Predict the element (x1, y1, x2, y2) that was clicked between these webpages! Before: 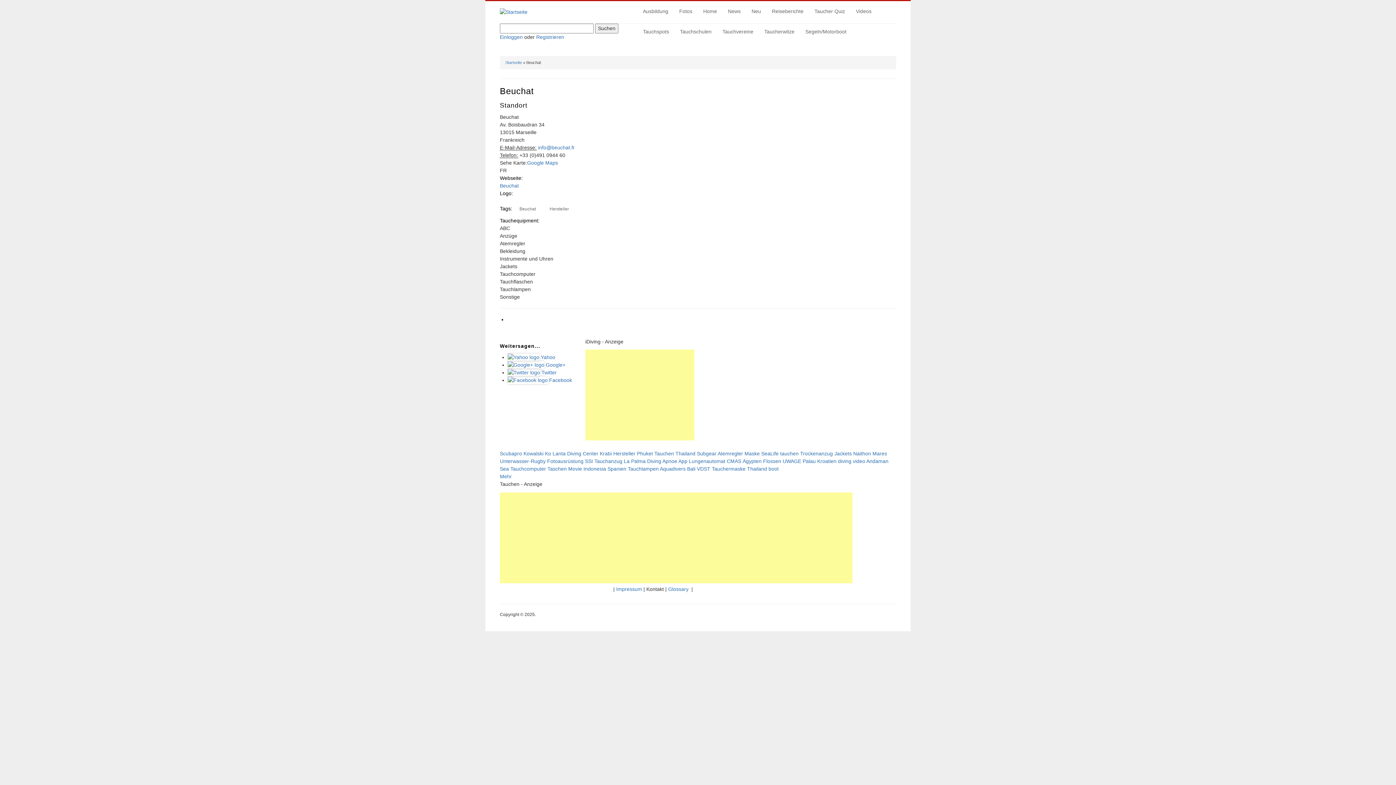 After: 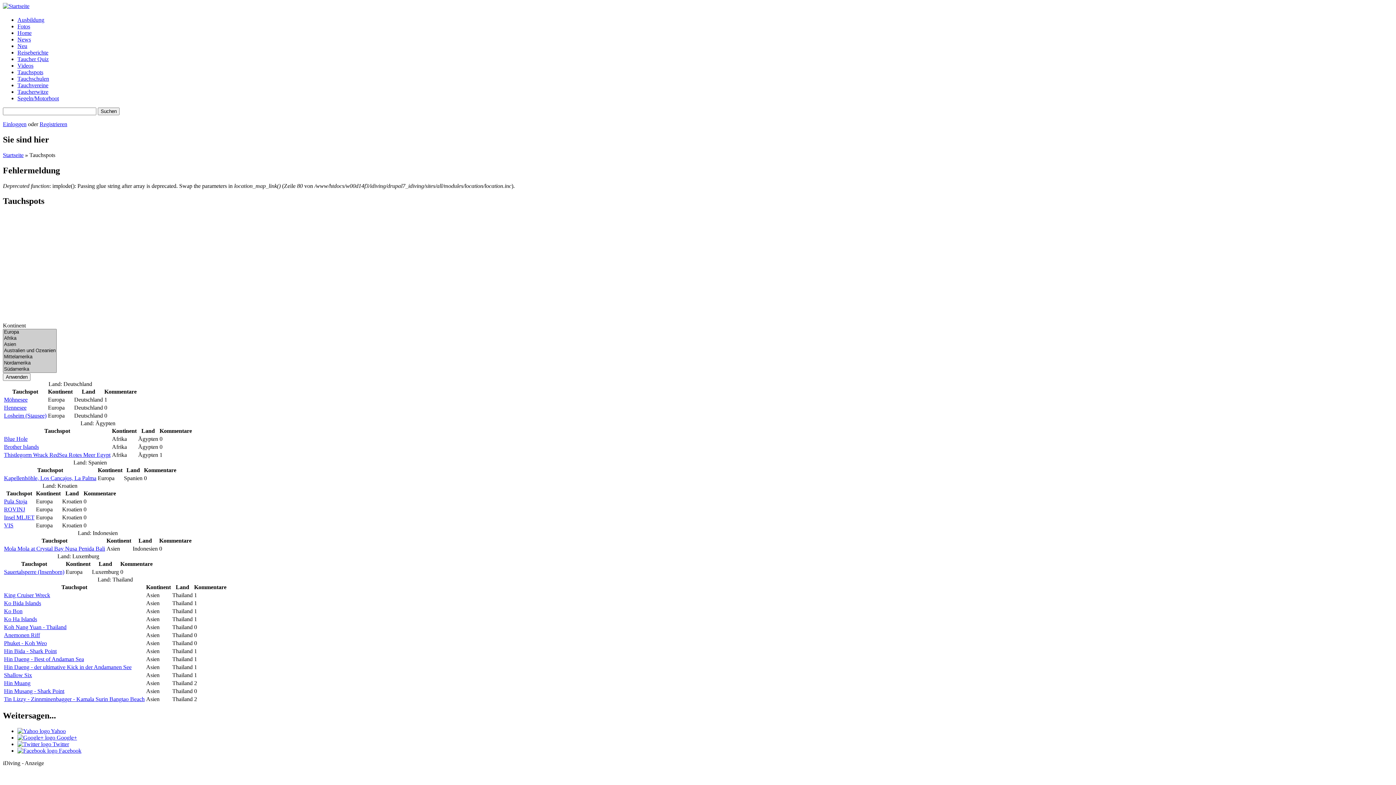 Action: label: Tauchspots bbox: (637, 21, 674, 41)